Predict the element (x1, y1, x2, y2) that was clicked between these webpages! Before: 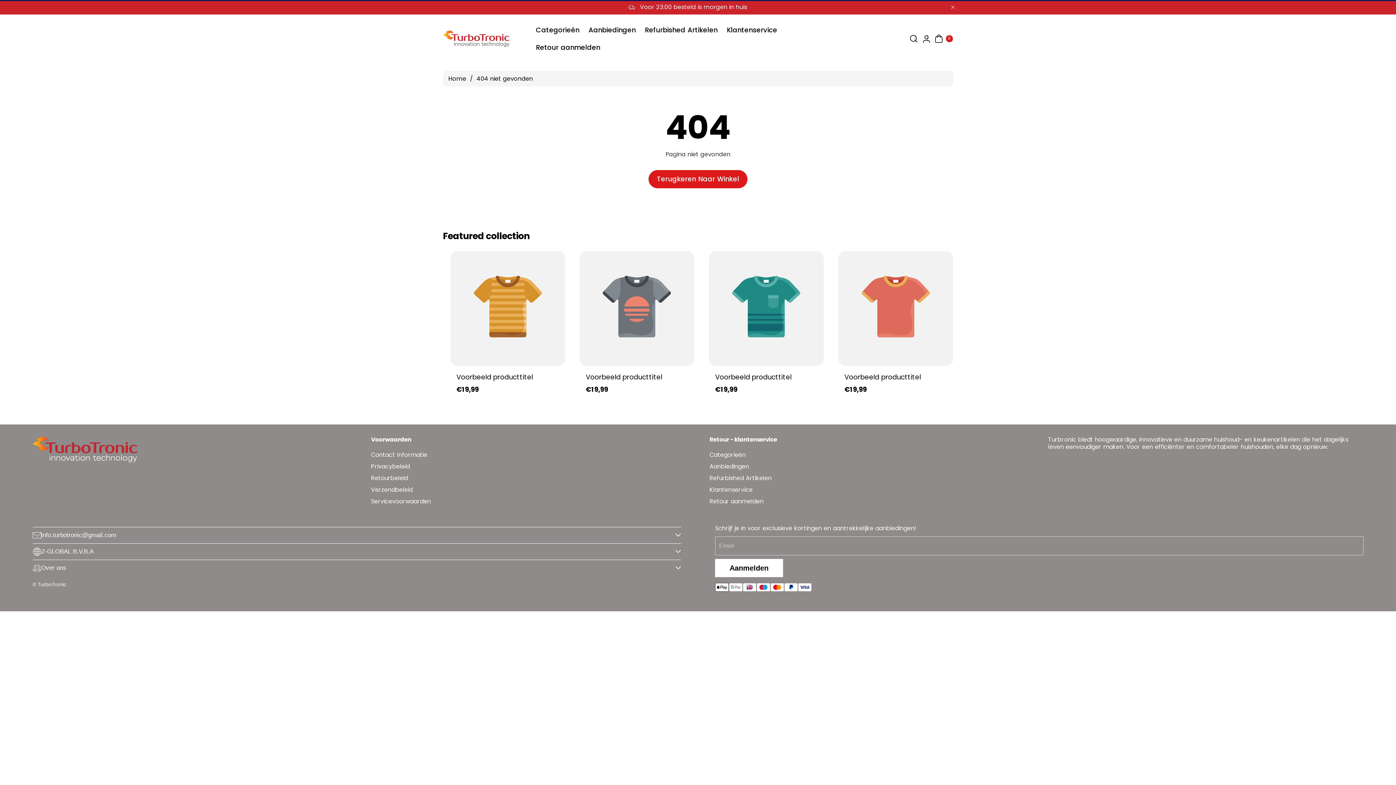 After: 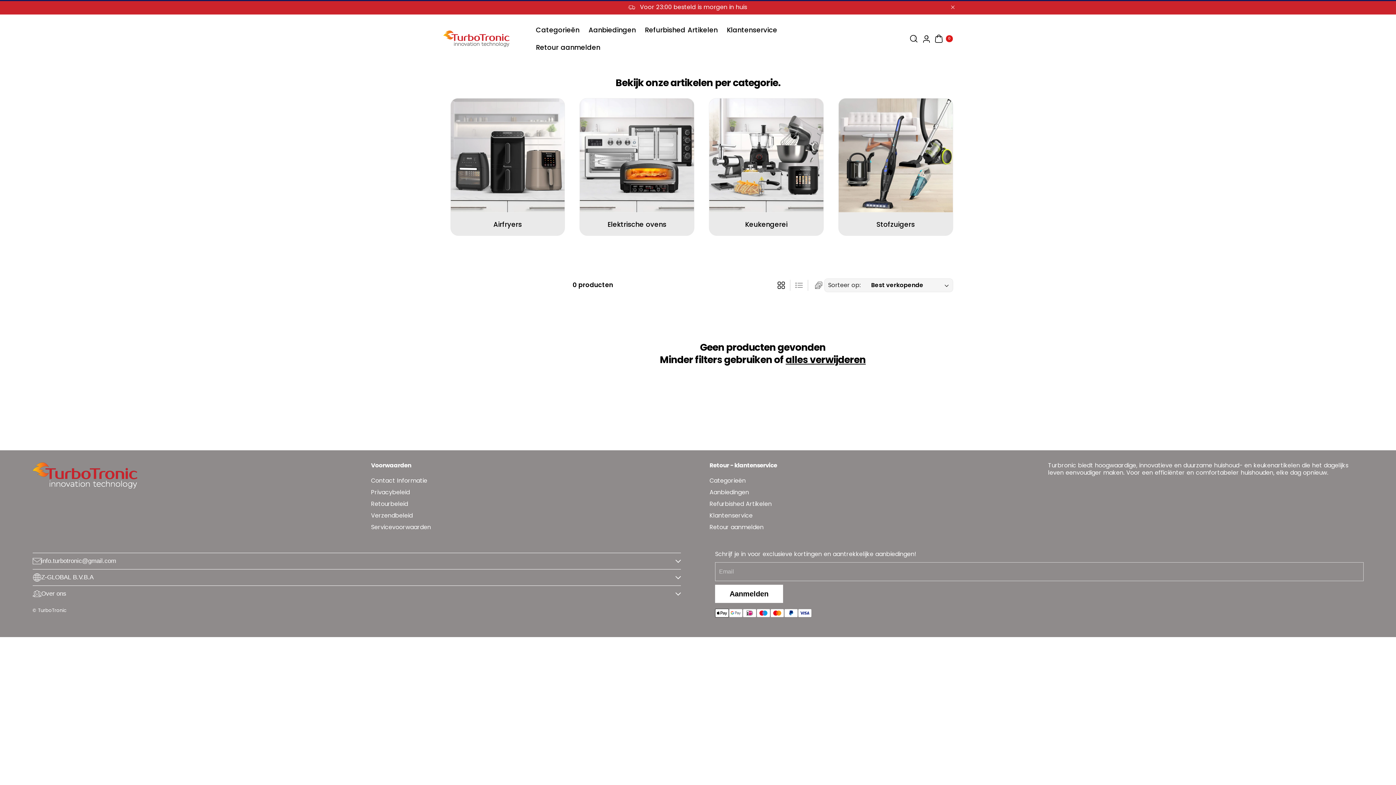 Action: label: Categorieën bbox: (531, 21, 584, 38)